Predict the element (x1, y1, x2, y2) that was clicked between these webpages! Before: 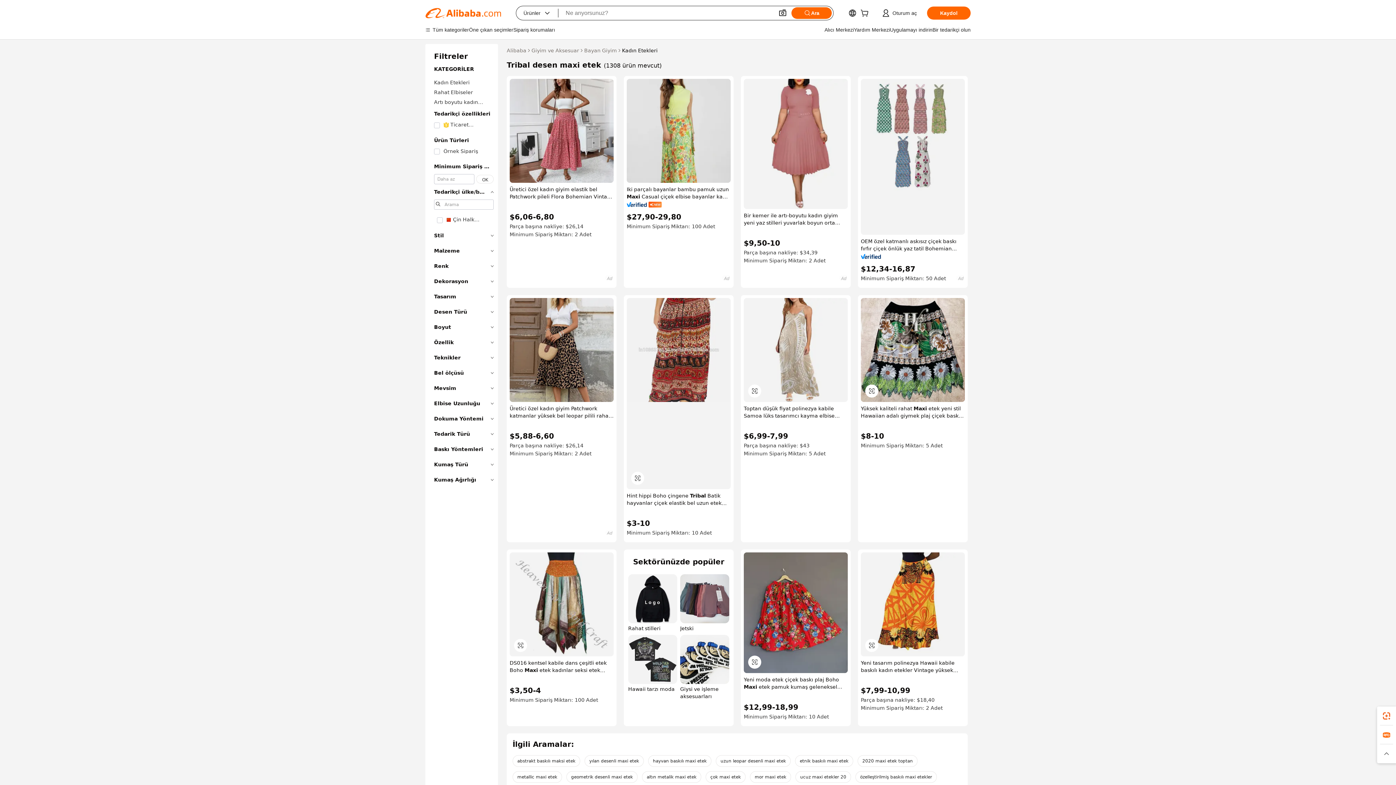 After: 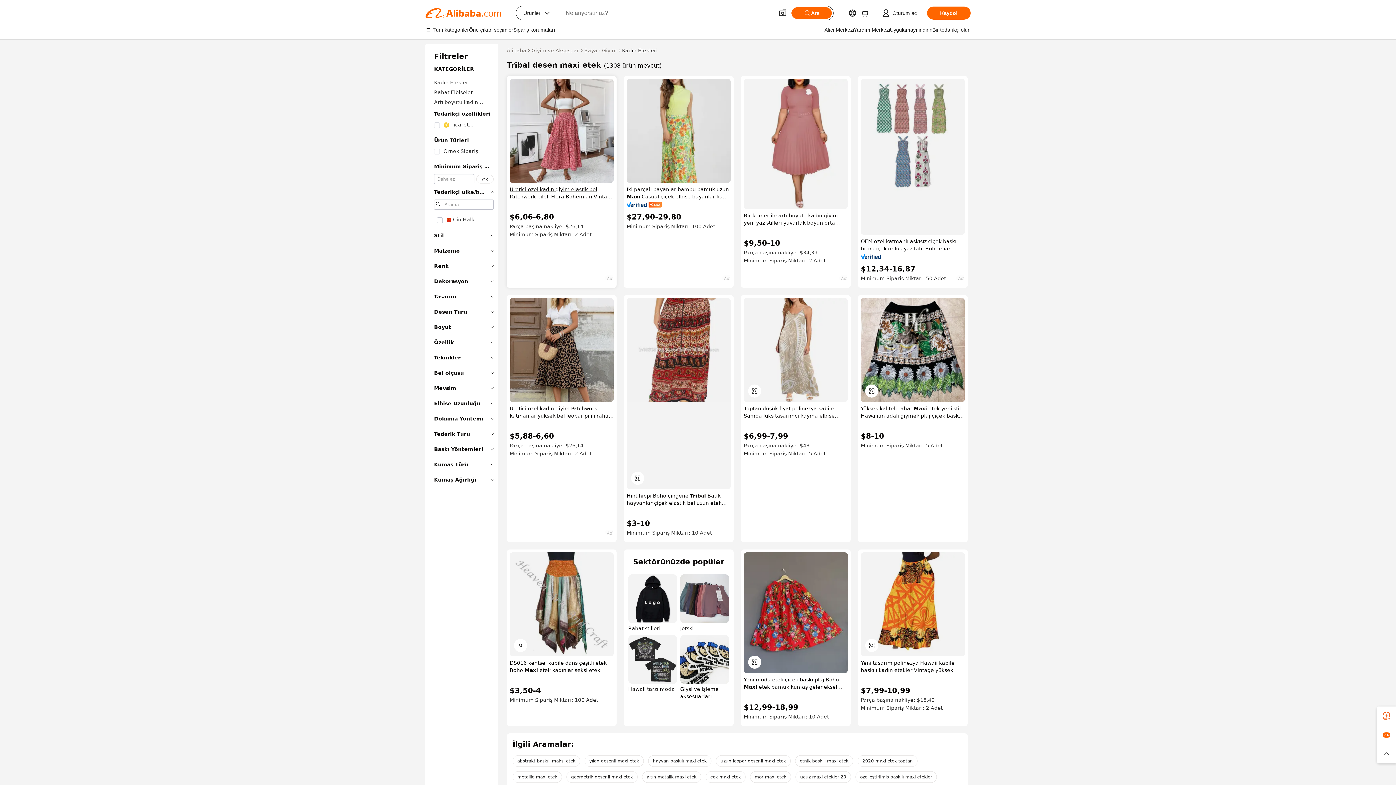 Action: bbox: (509, 185, 613, 200) label: Üretici özel kadın giyim elastik bel Patchwork pileli Flora Bohemian Vintage Maxi etekler cepler ile